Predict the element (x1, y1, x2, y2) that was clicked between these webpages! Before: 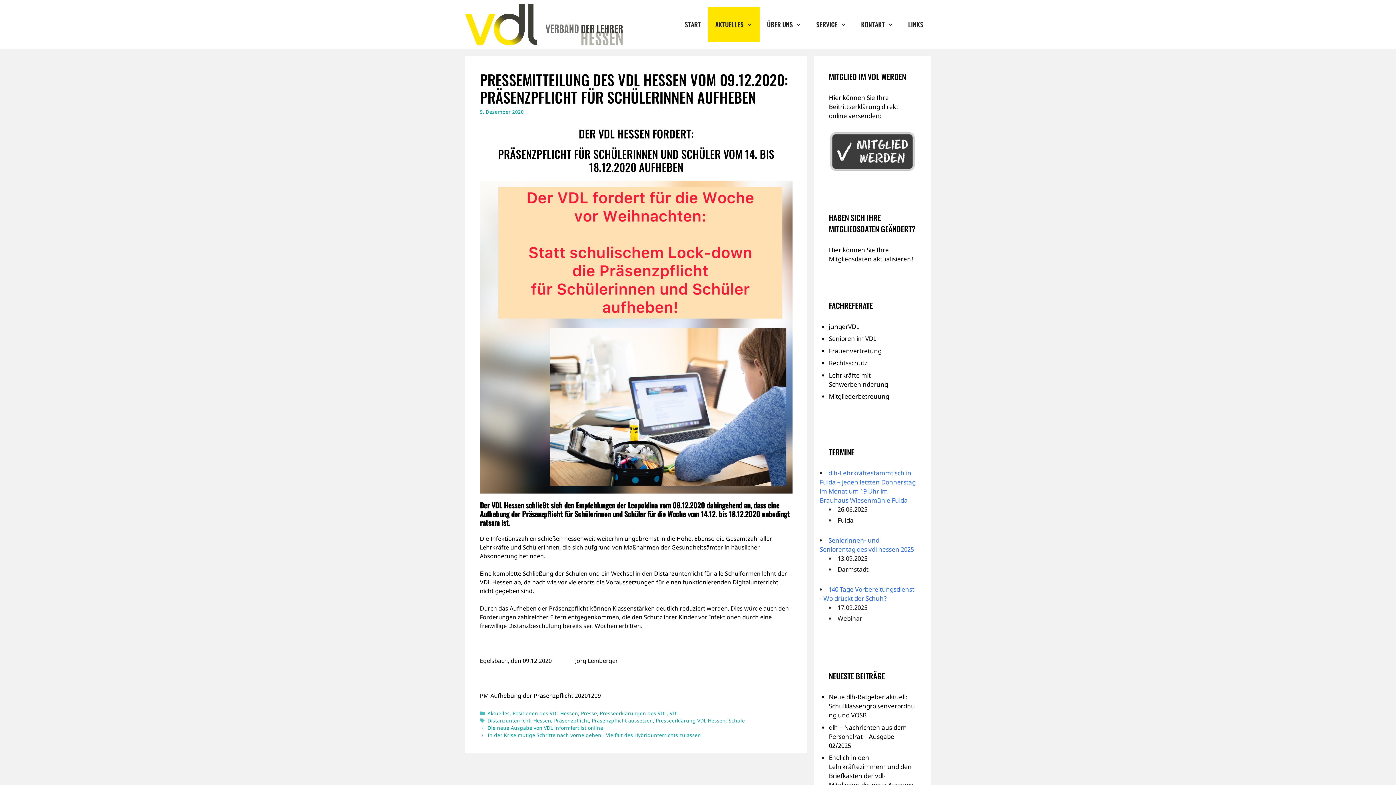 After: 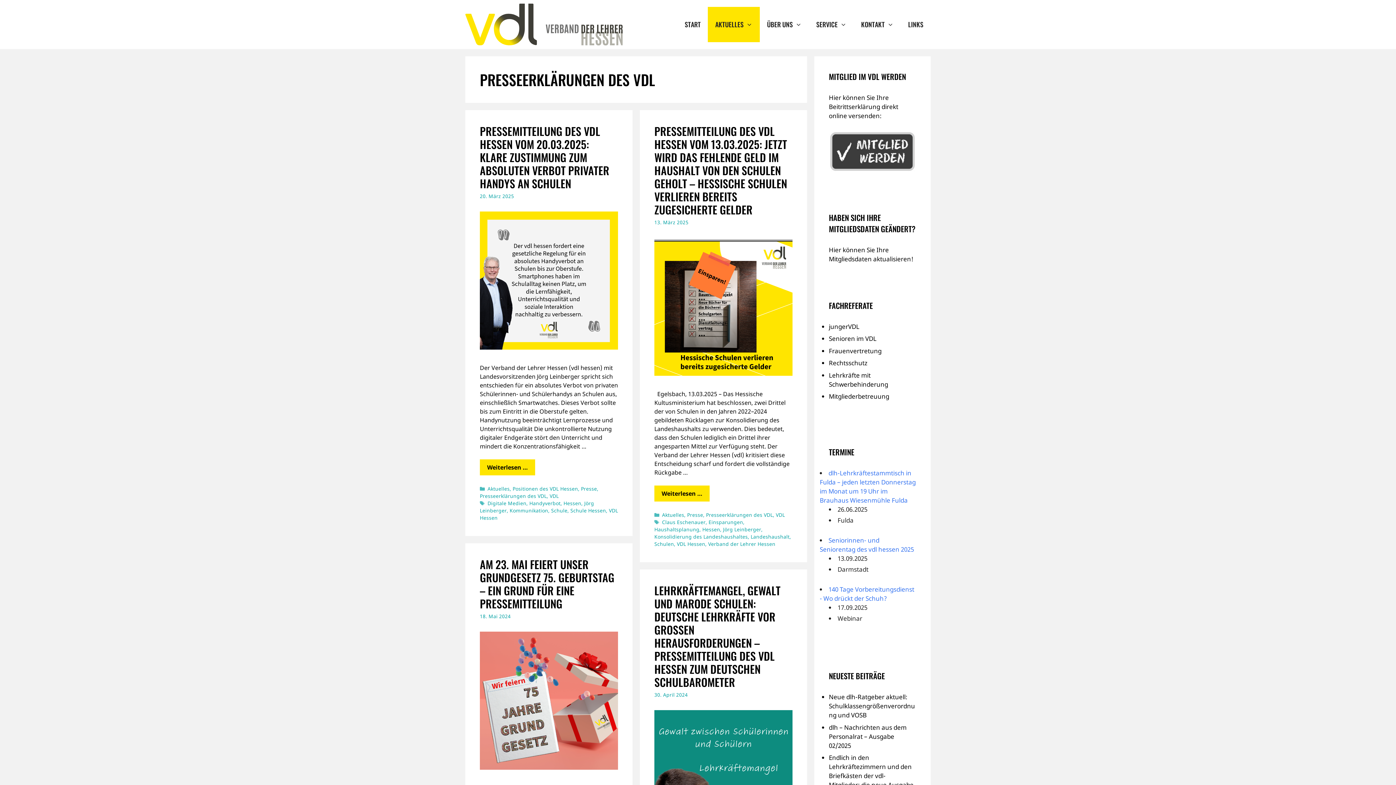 Action: bbox: (600, 710, 666, 717) label: Presseerklärungen des VDL